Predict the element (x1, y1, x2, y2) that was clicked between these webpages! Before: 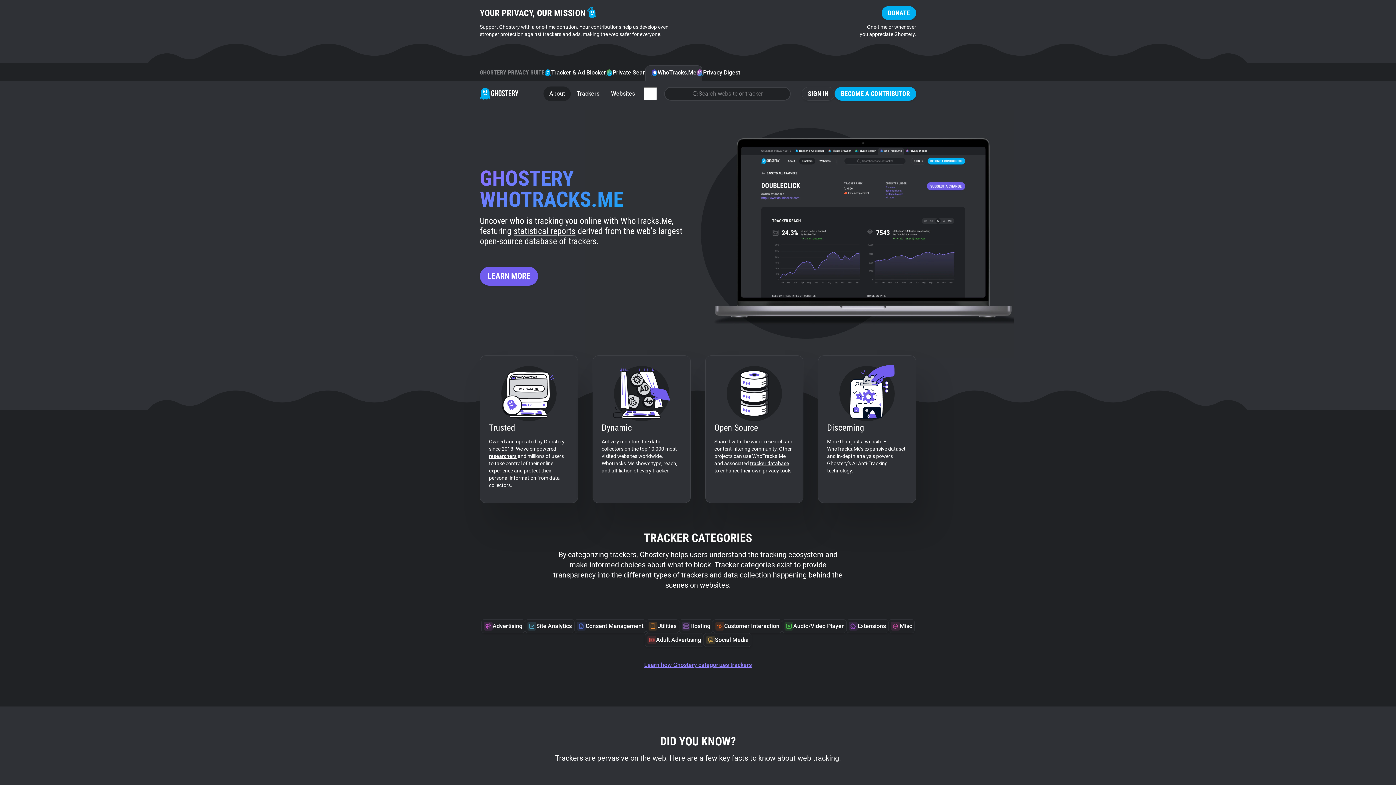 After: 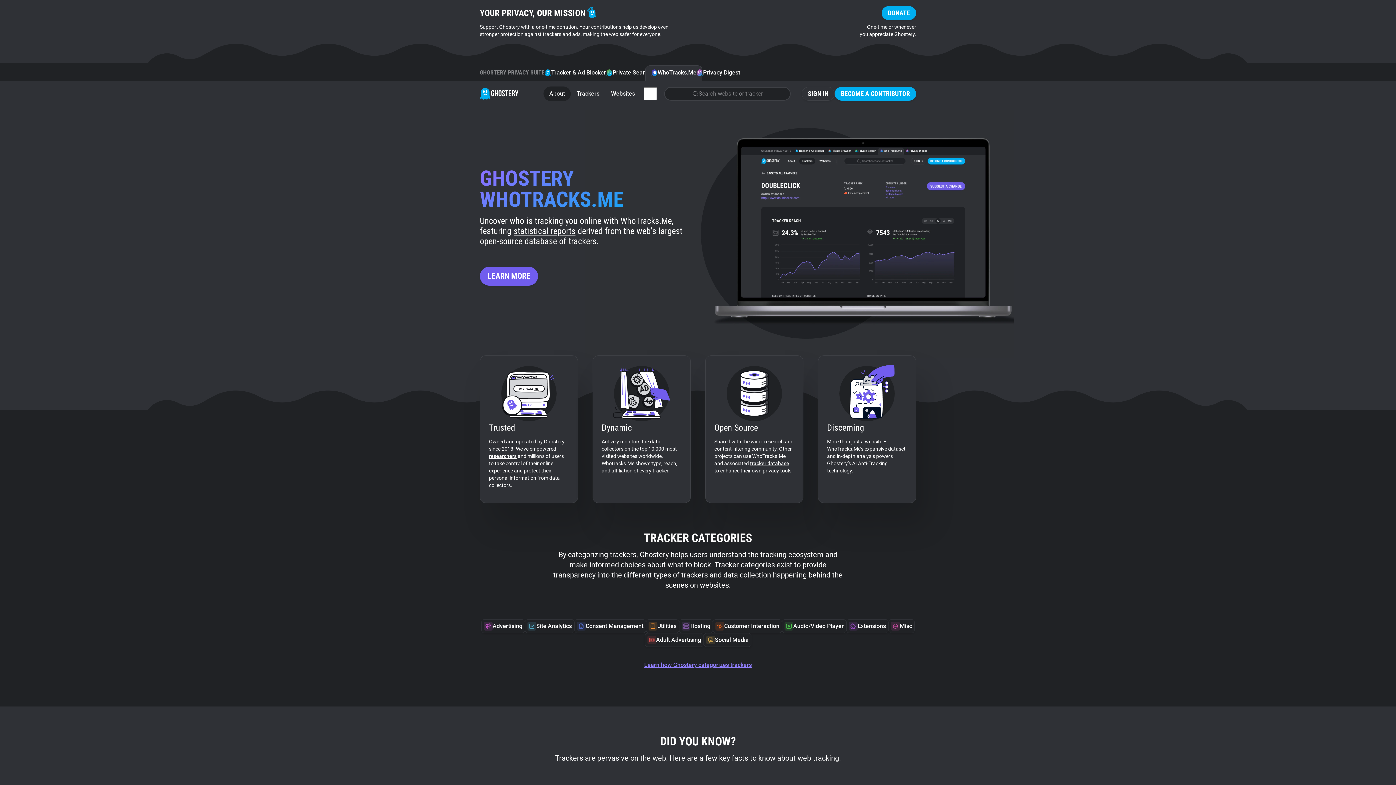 Action: label: WhoTracks.Me bbox: (651, 69, 696, 78)